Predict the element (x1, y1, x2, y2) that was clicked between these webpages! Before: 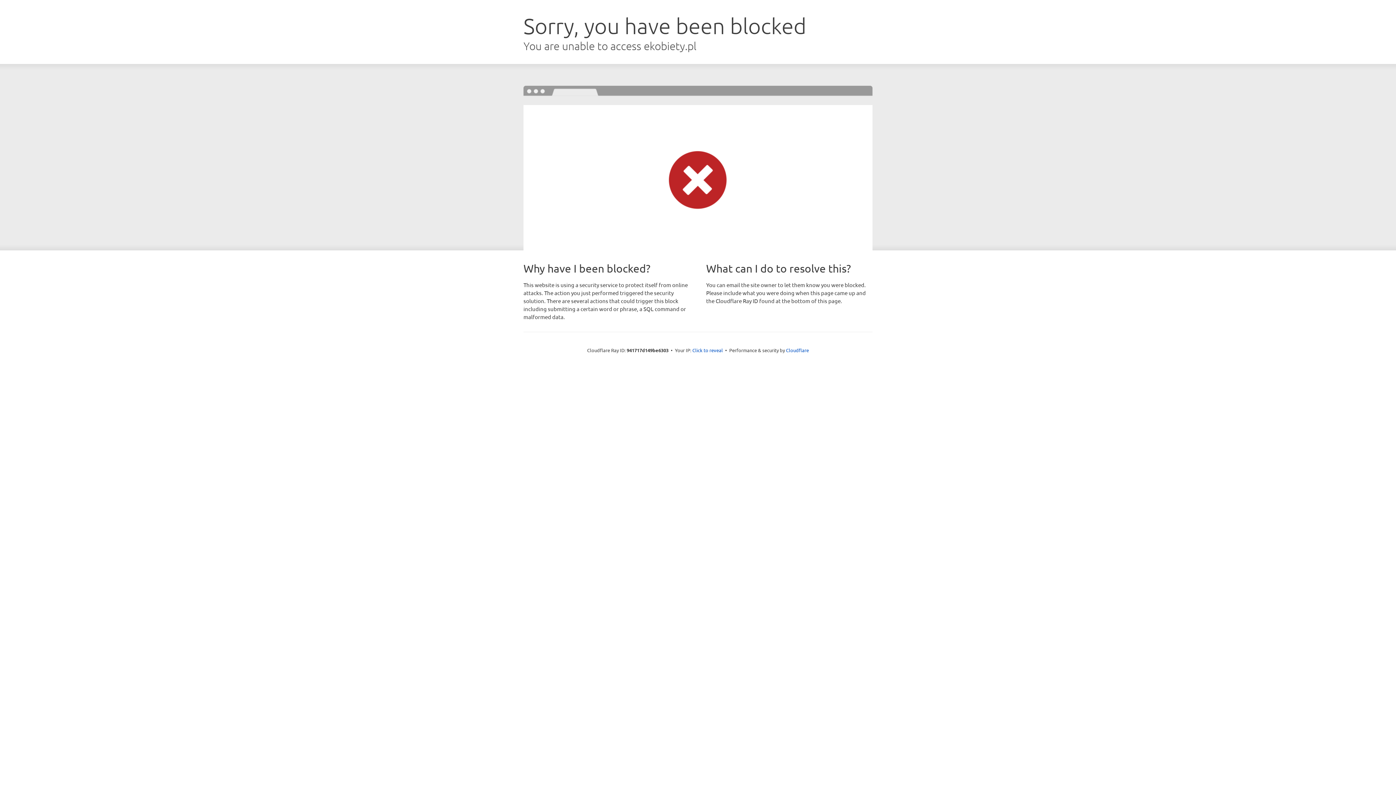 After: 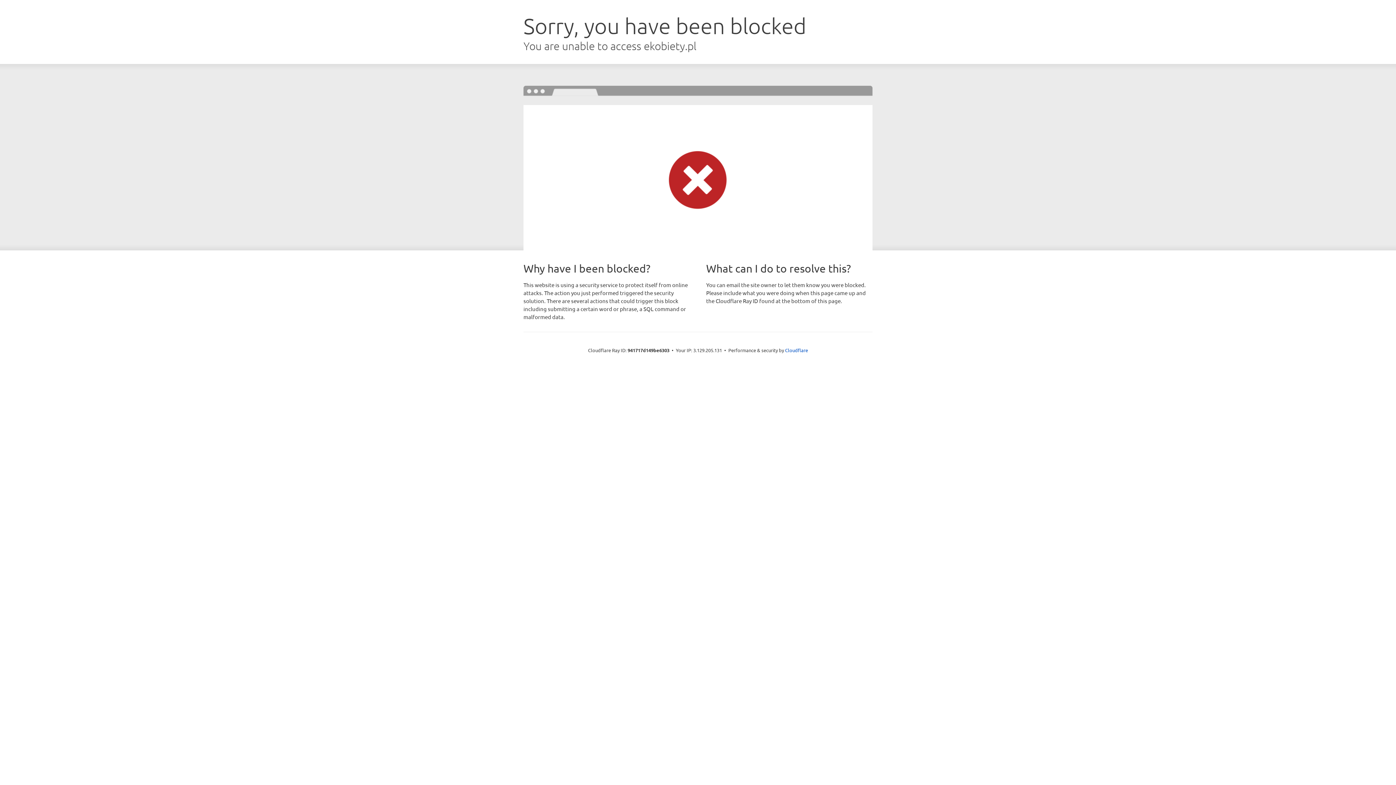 Action: bbox: (692, 346, 723, 353) label: Click to reveal